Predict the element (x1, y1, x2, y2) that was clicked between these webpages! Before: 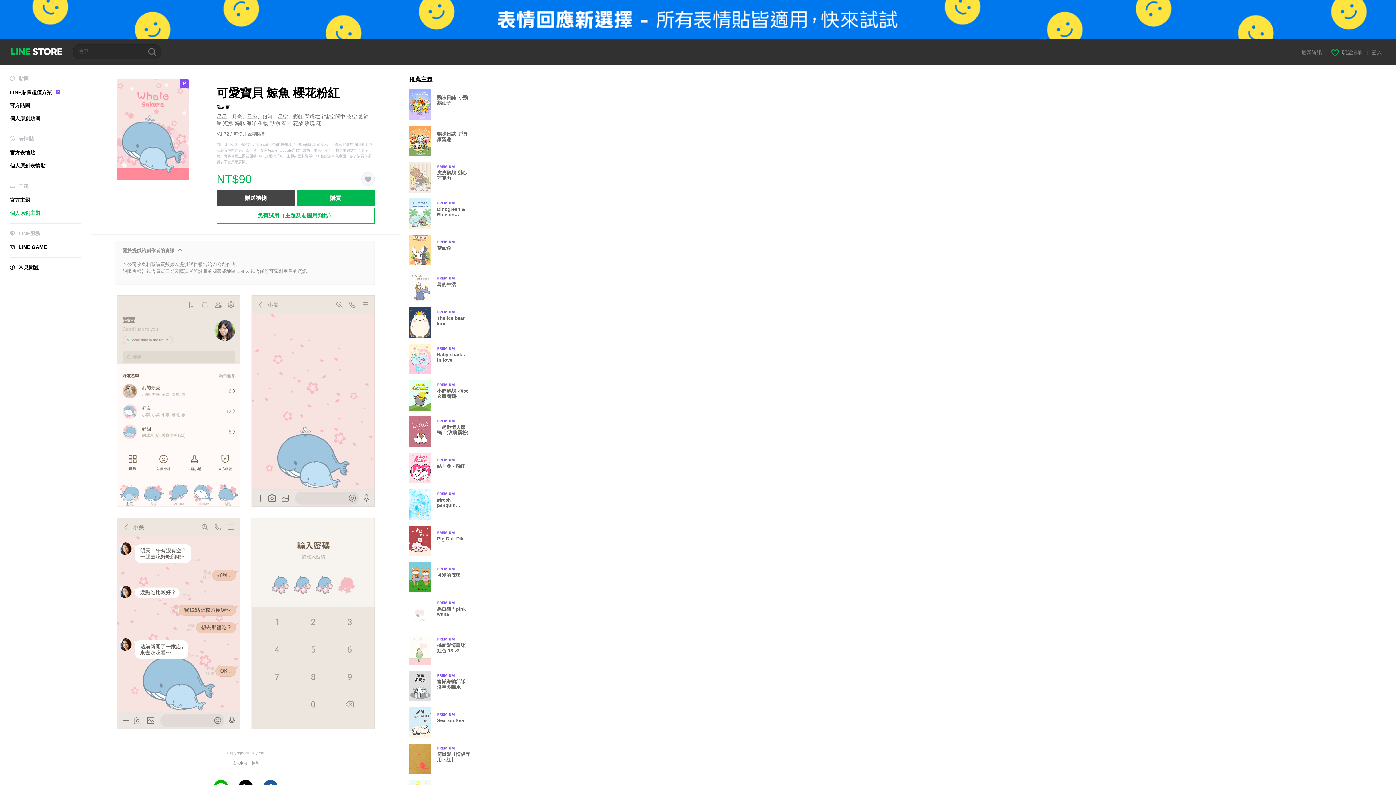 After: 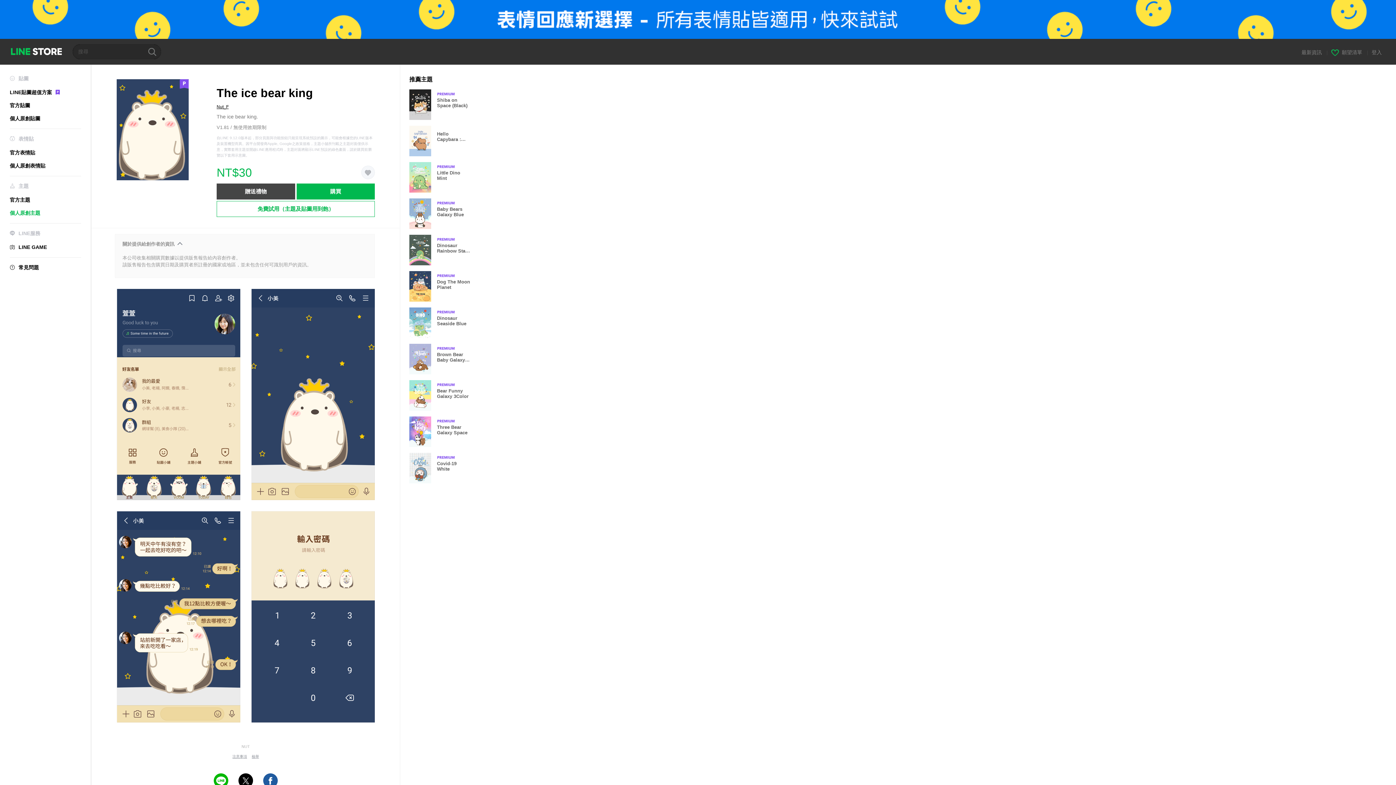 Action: bbox: (409, 307, 477, 338) label: Premium
The ice bear king